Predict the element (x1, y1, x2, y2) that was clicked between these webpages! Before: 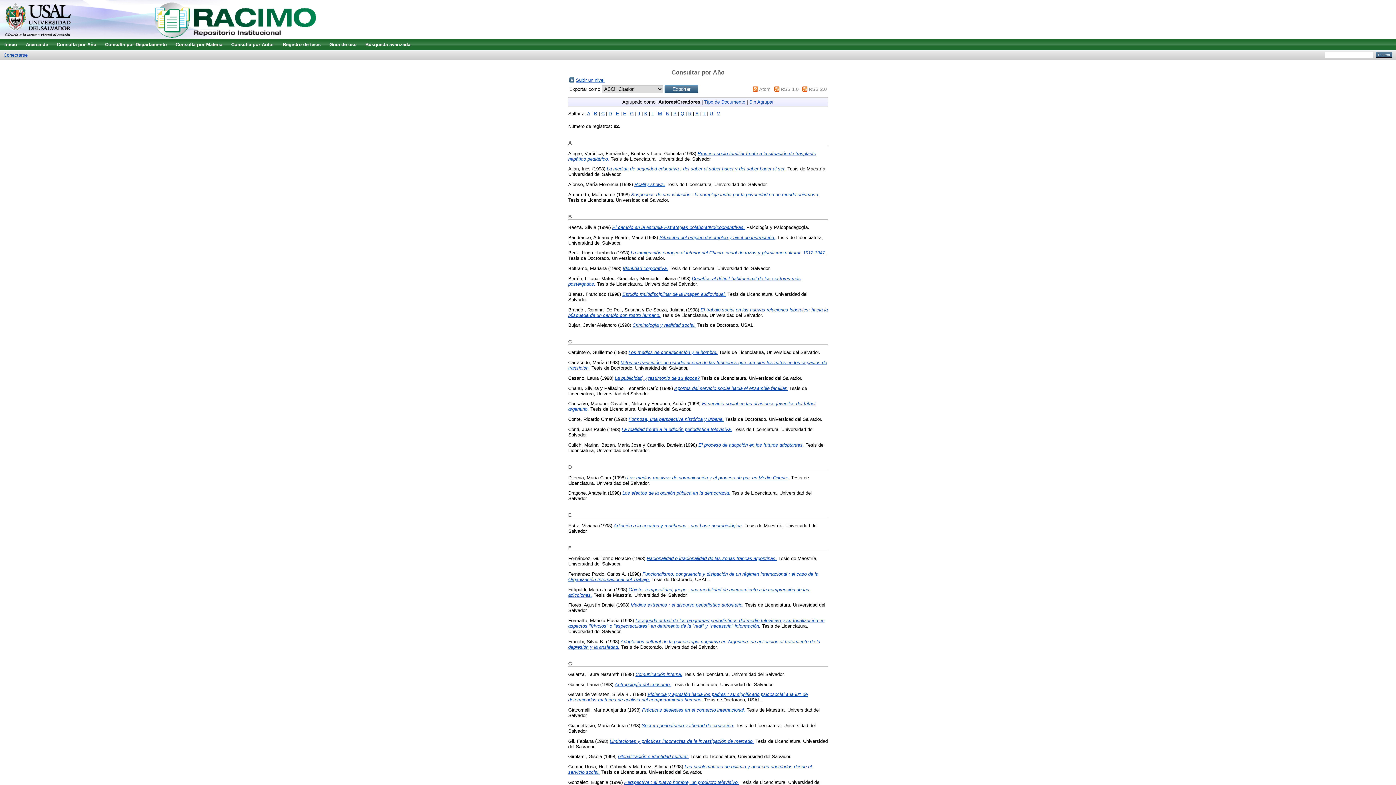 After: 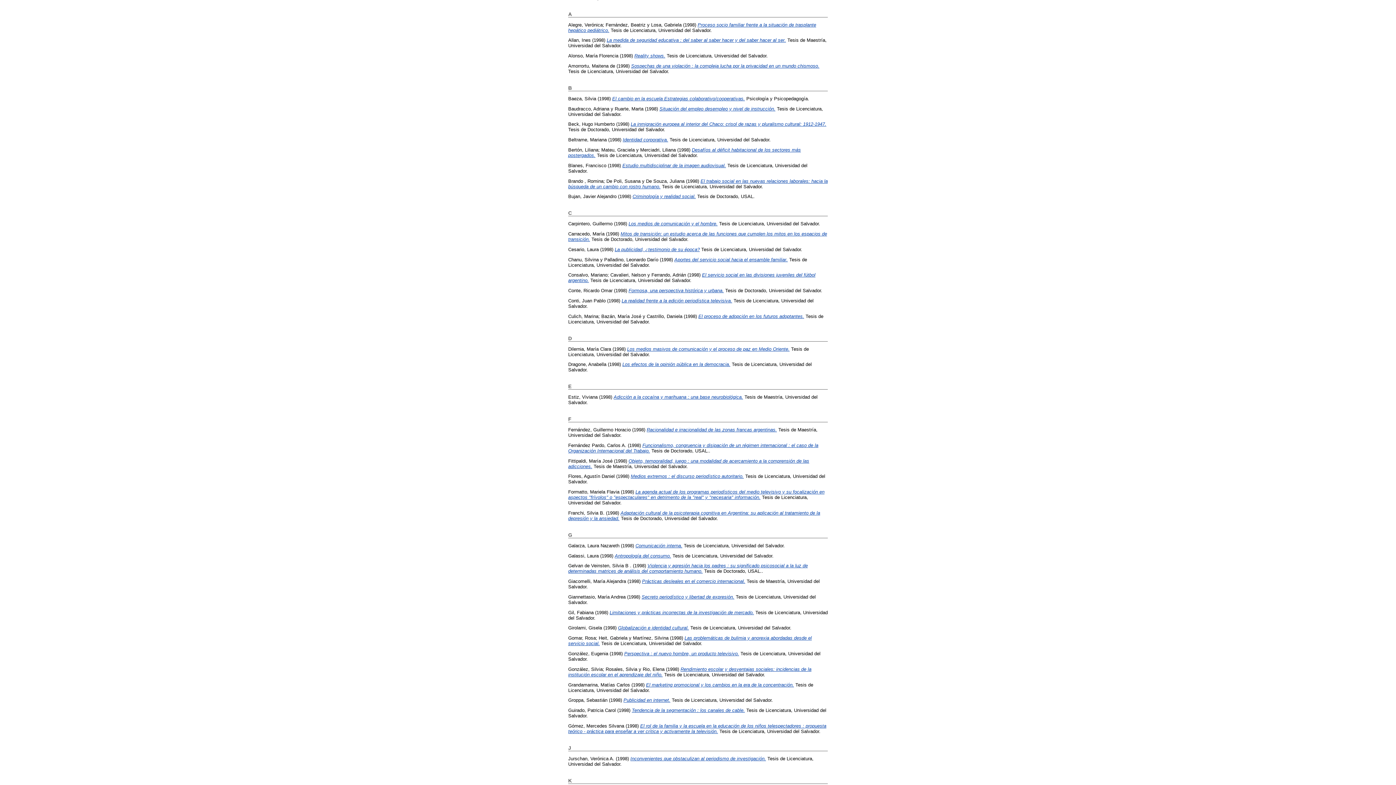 Action: label: A bbox: (587, 110, 590, 116)